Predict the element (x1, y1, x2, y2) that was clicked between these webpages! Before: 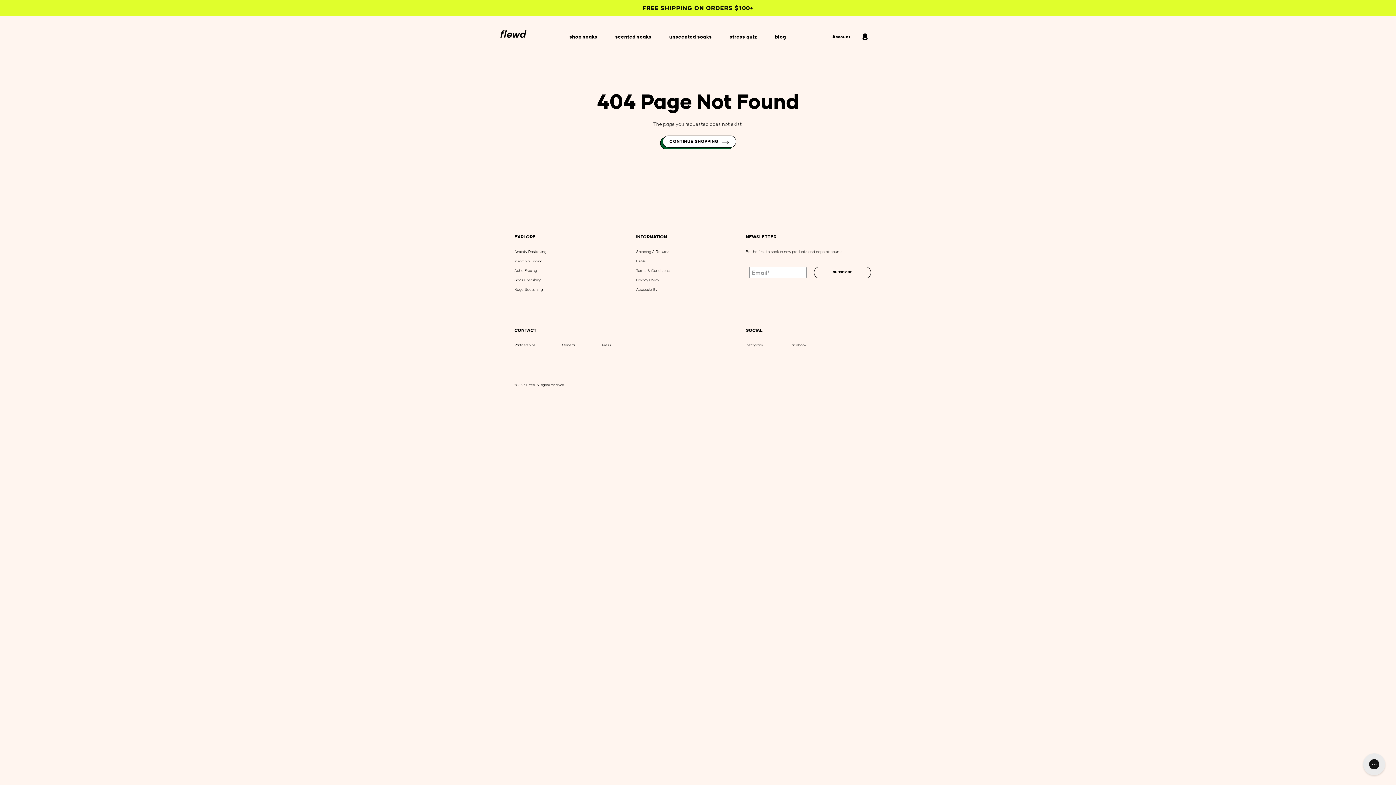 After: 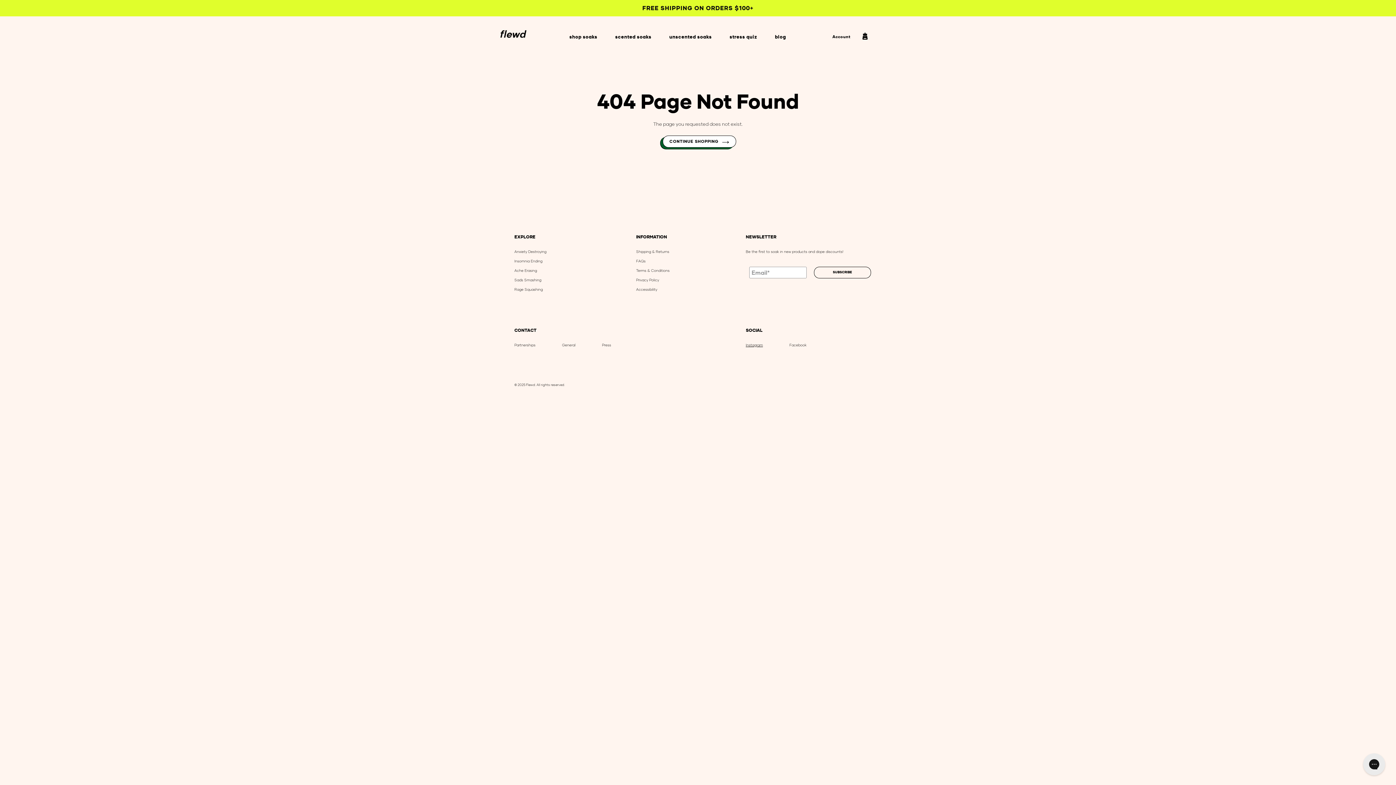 Action: bbox: (745, 342, 763, 347) label: Instagram